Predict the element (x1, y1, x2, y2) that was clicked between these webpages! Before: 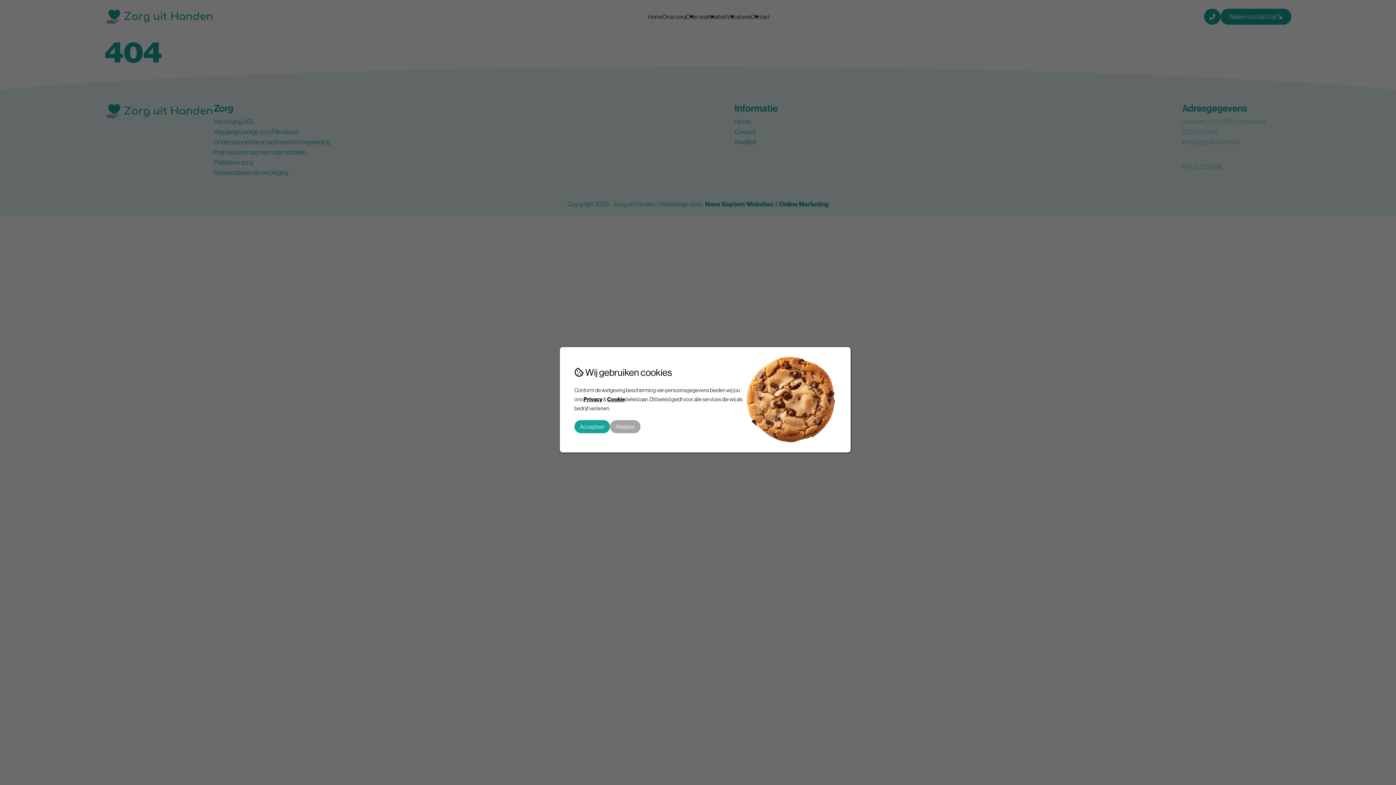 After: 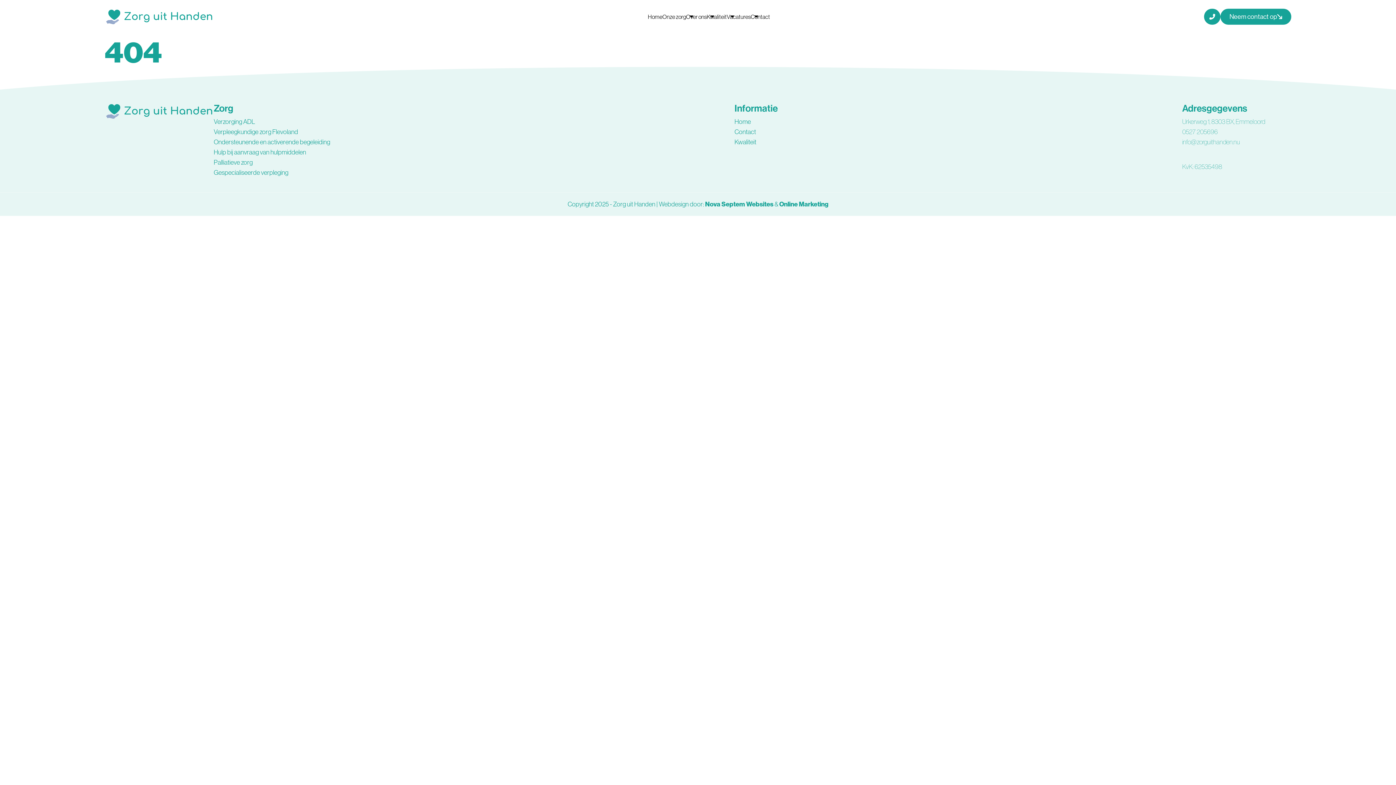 Action: bbox: (610, 420, 640, 433) label: Afwijzen